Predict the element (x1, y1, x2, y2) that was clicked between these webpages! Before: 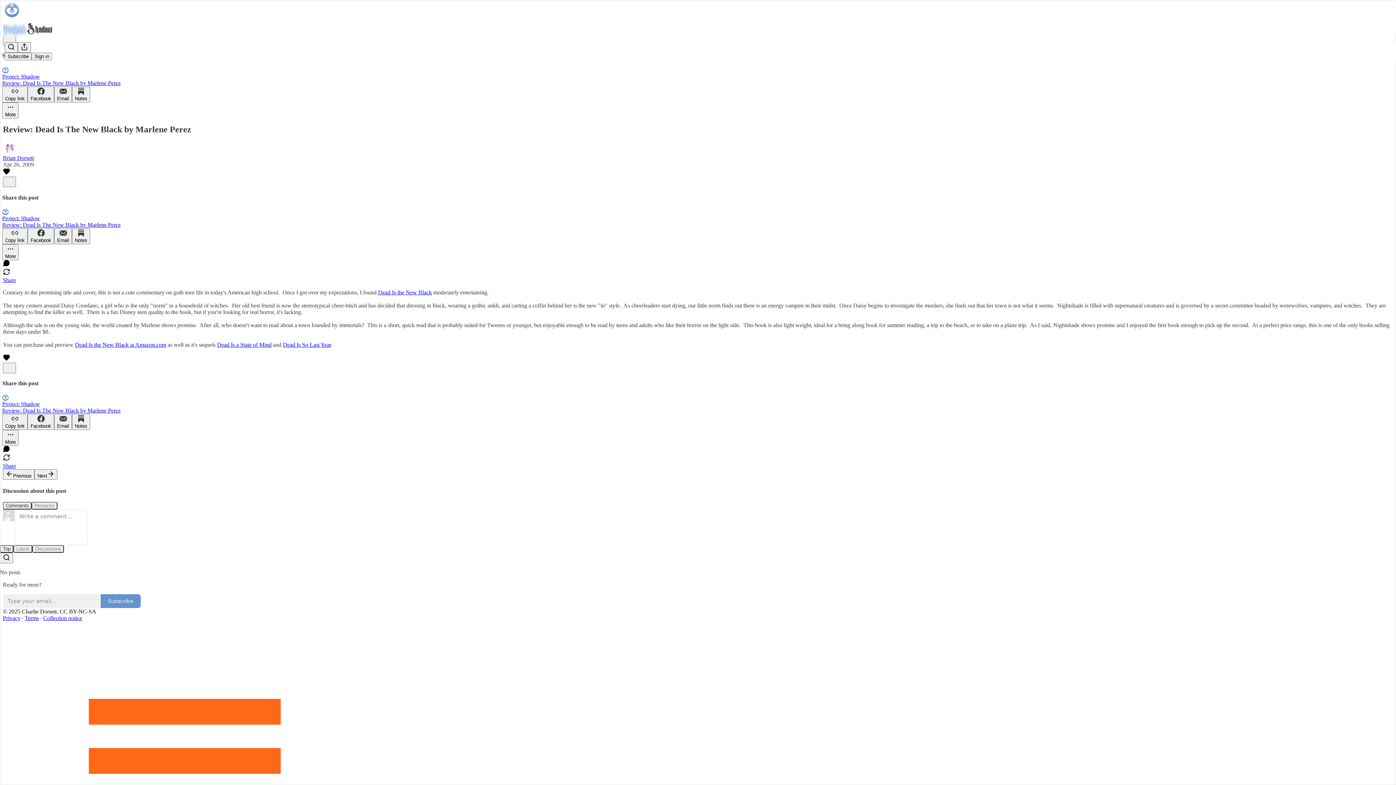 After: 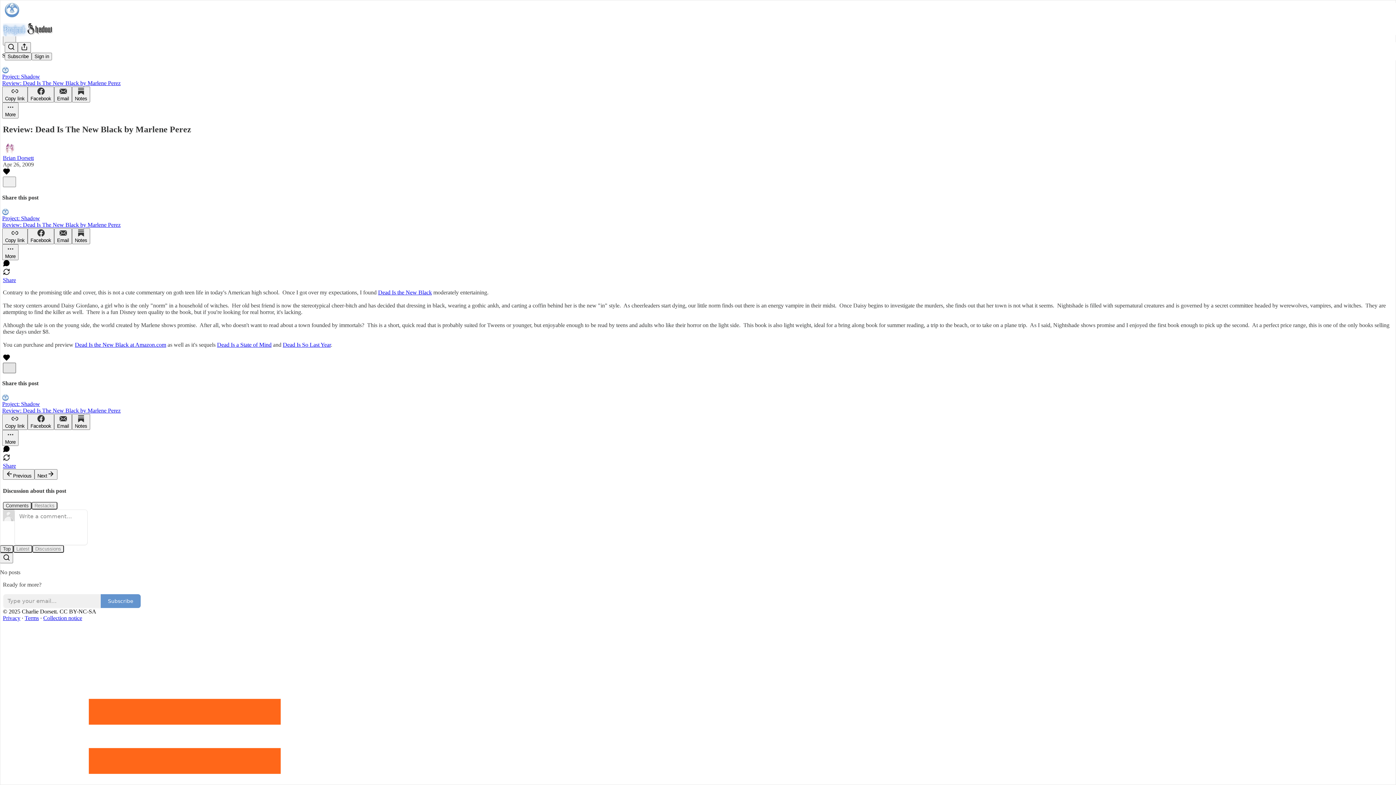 Action: label: X bbox: (2, 362, 16, 373)